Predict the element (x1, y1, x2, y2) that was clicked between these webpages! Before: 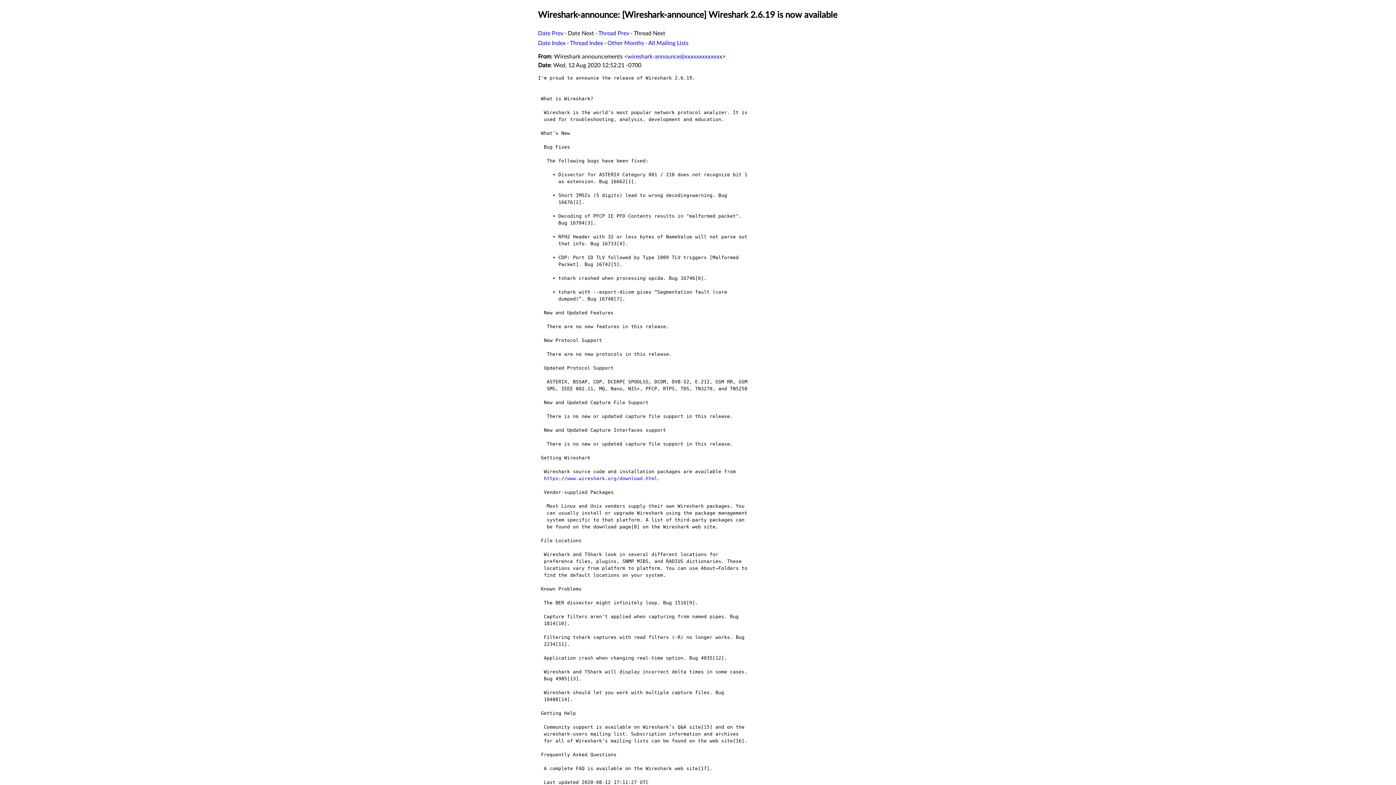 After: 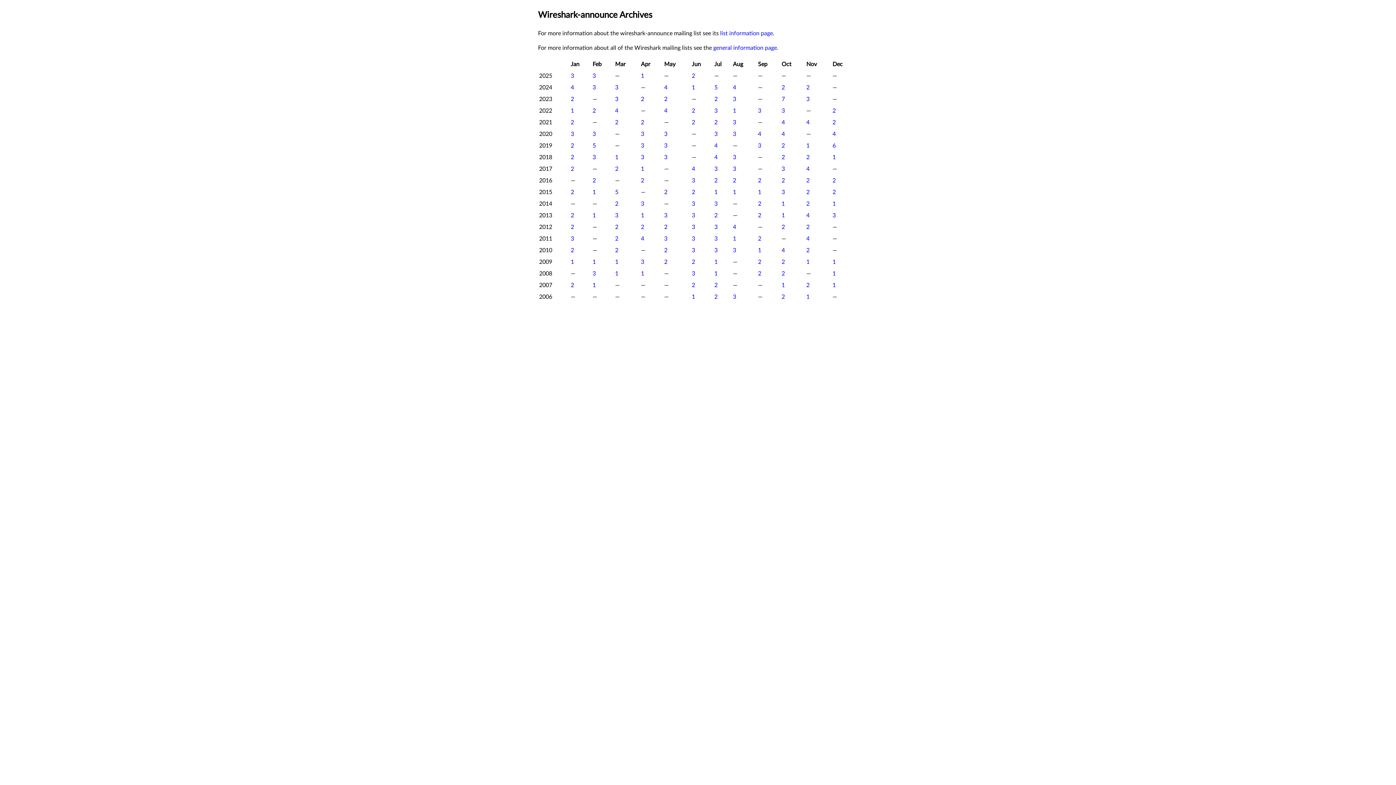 Action: label: Other Months bbox: (607, 40, 644, 46)